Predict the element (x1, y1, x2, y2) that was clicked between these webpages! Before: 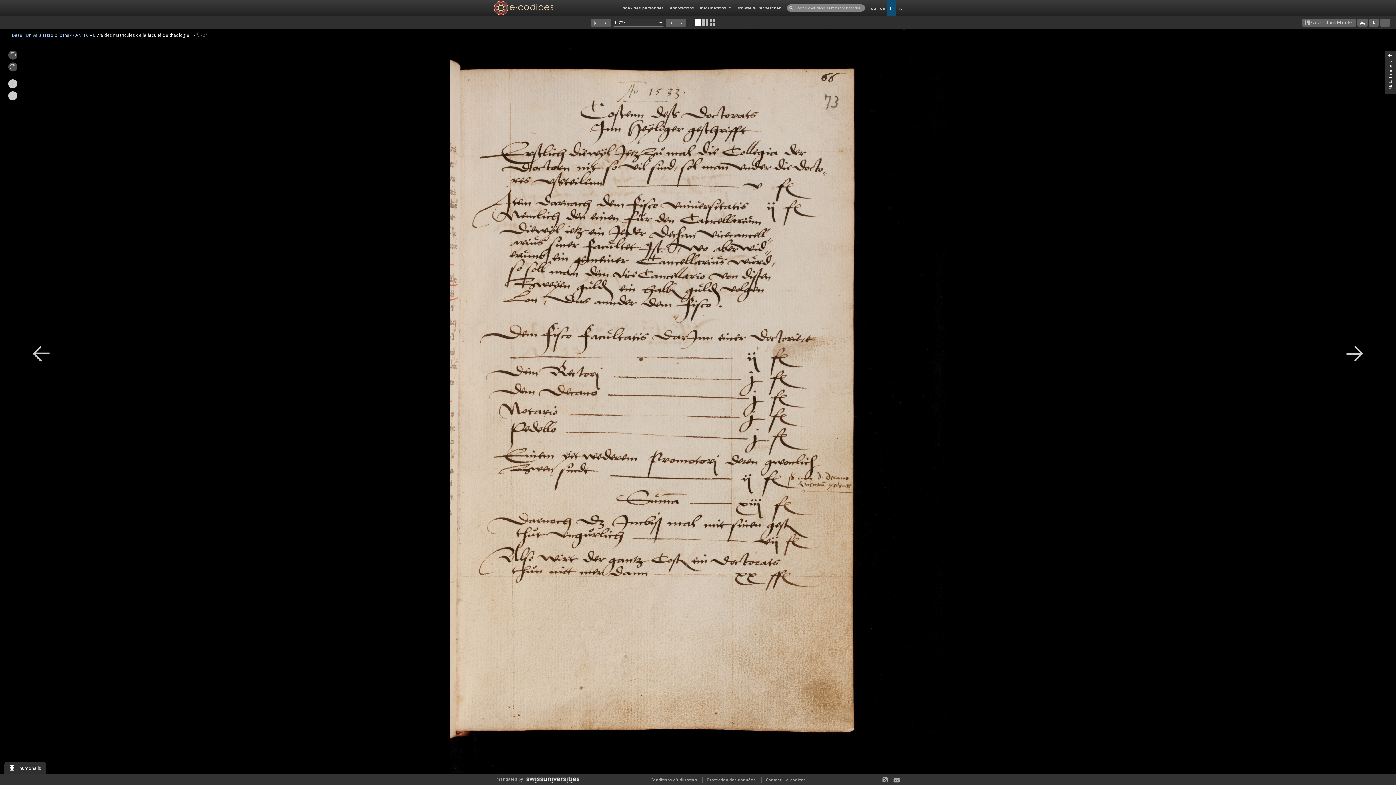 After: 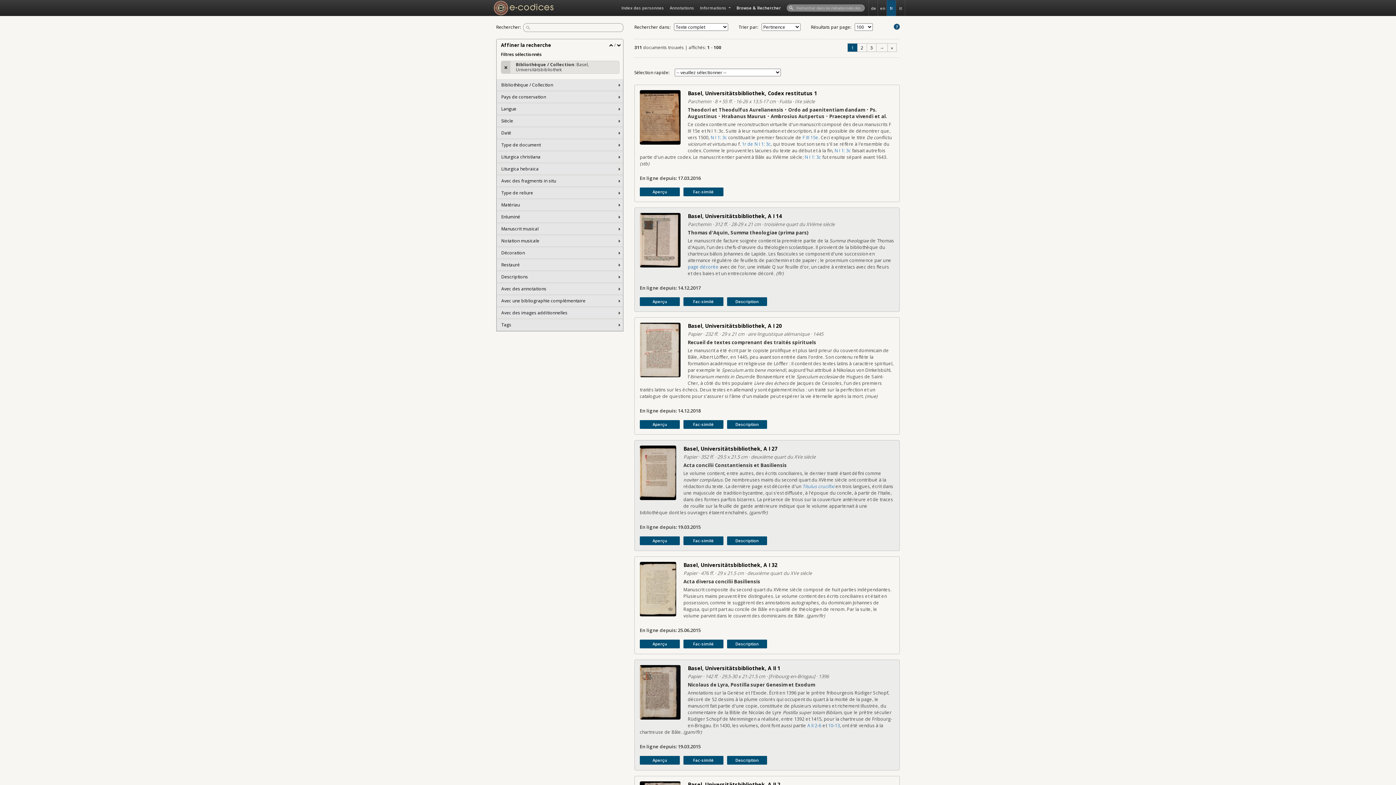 Action: bbox: (12, 32, 72, 38) label: Basel, Universitätsbibliothek 